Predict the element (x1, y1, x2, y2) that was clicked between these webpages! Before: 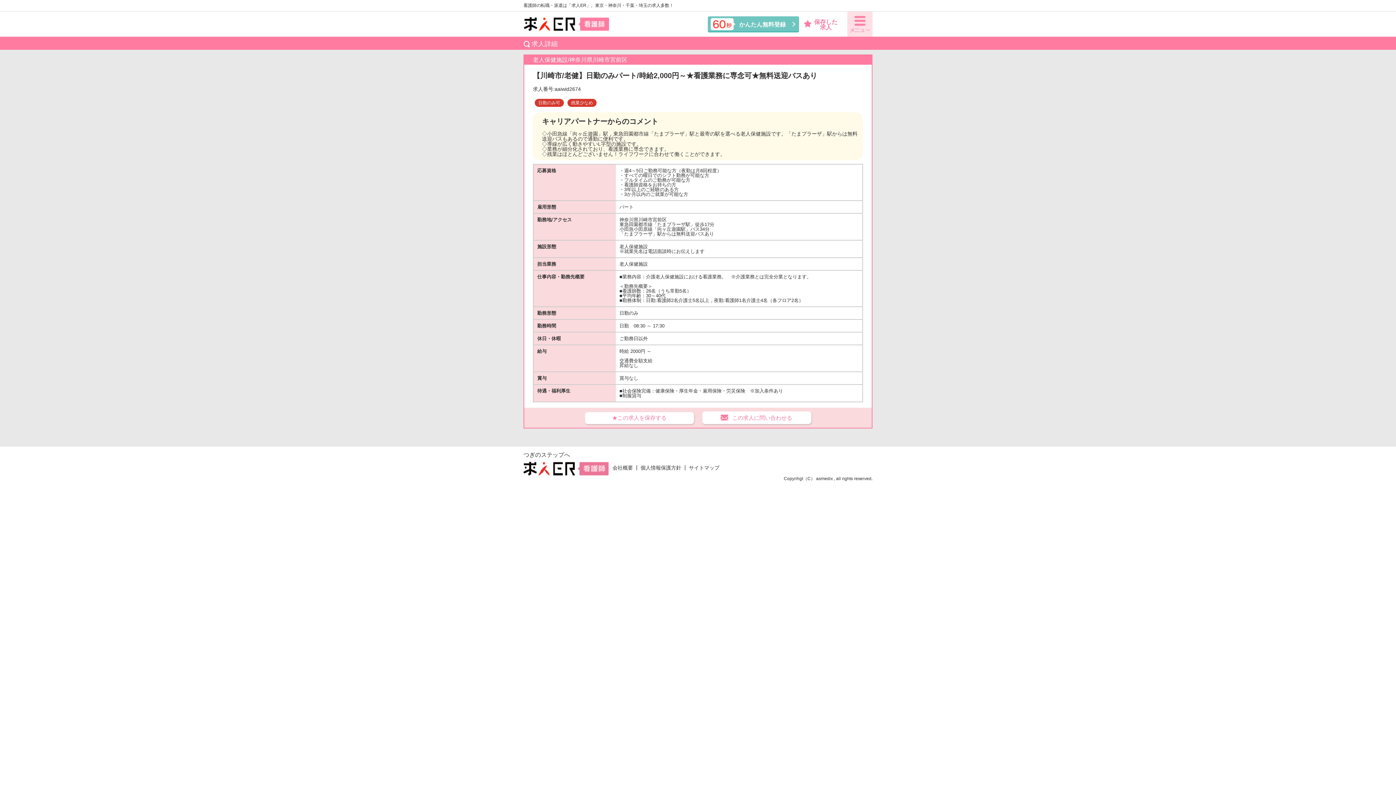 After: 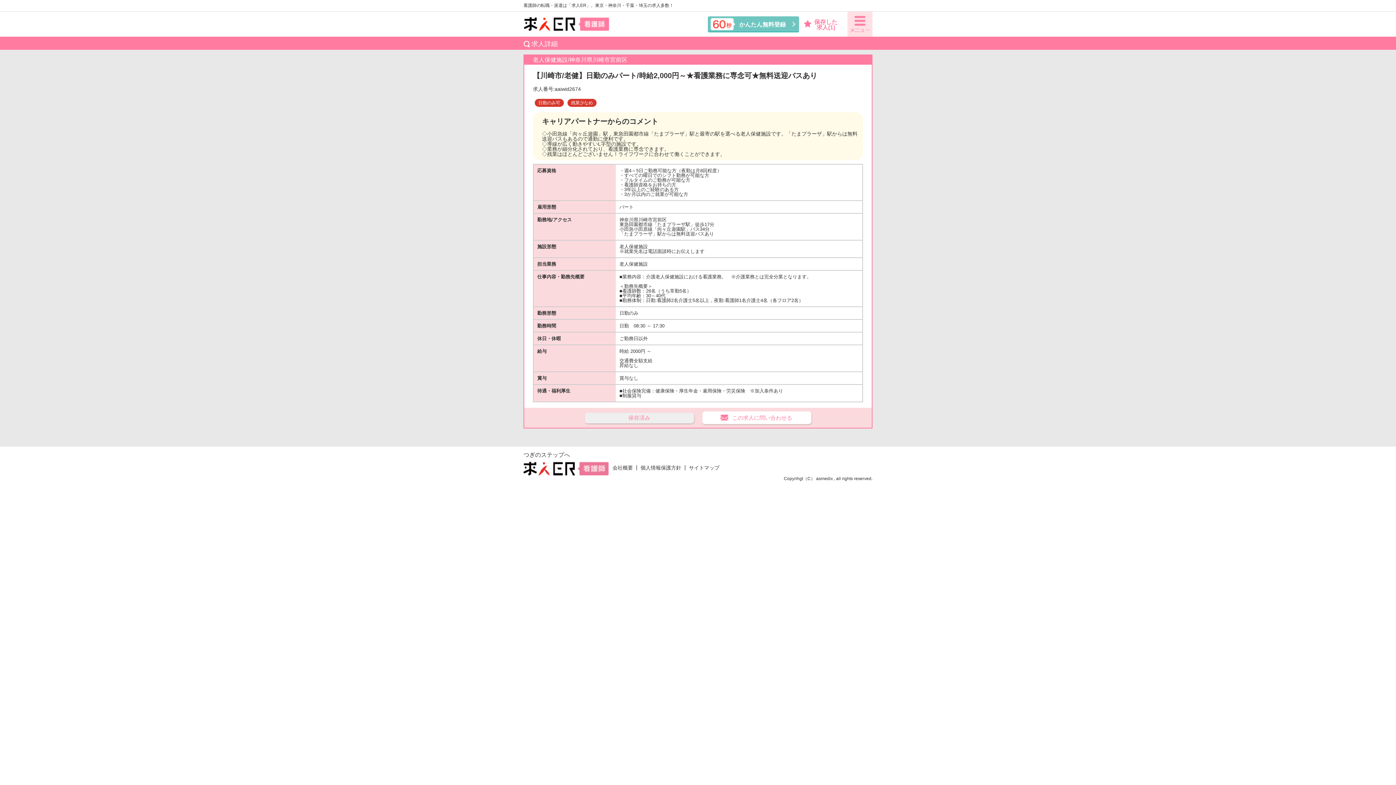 Action: label: ★この求人を保存する bbox: (584, 412, 694, 424)